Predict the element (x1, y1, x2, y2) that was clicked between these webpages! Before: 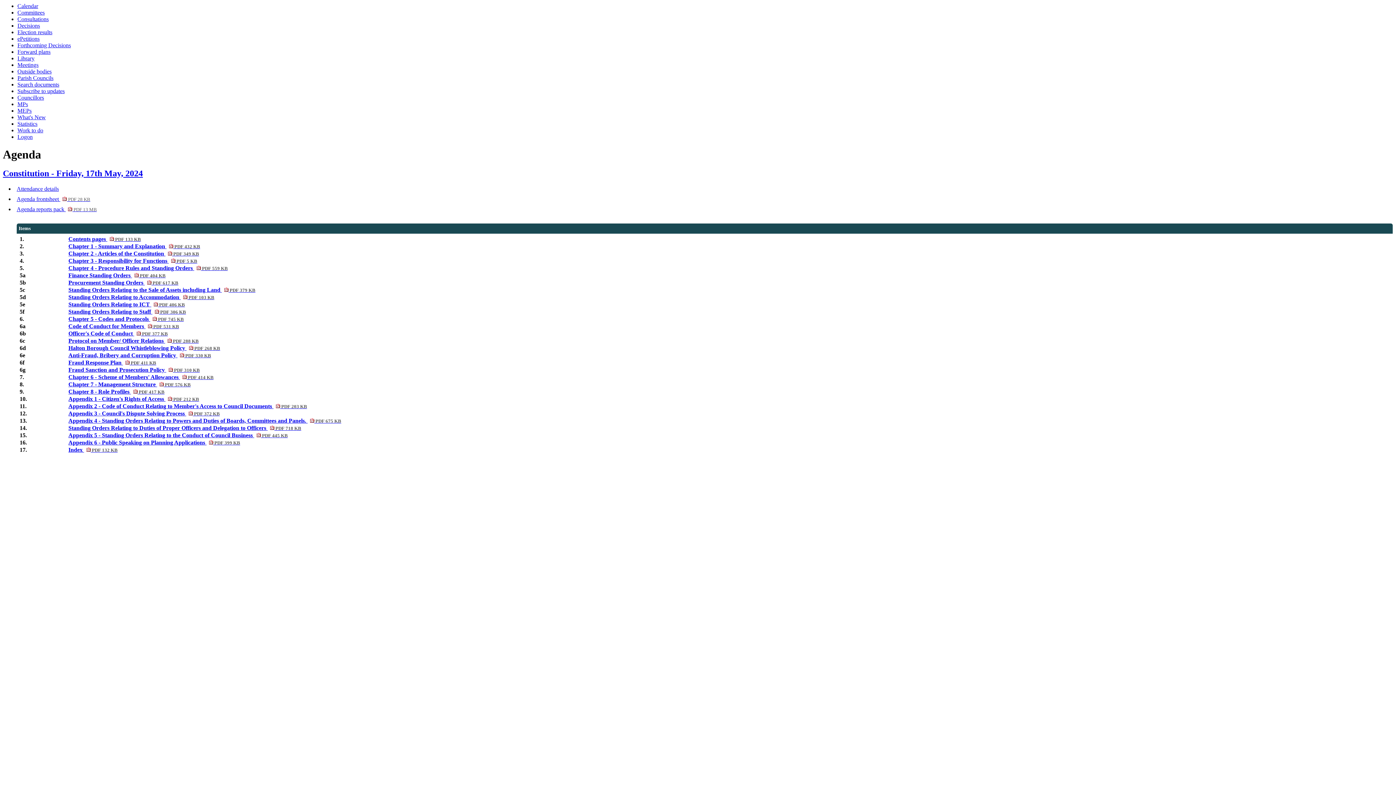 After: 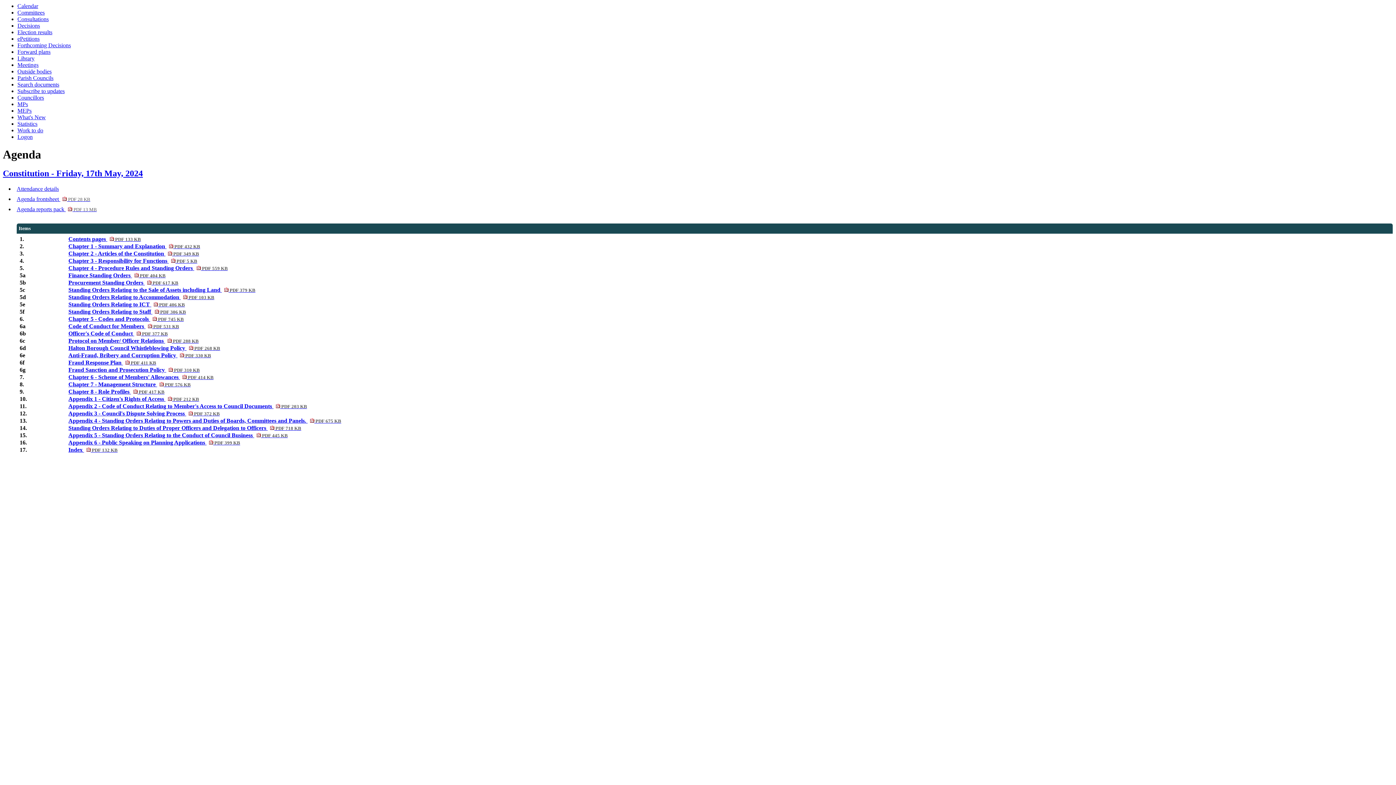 Action: label: Officer's Code of Conduct  PDF 377 KB bbox: (68, 330, 167, 336)